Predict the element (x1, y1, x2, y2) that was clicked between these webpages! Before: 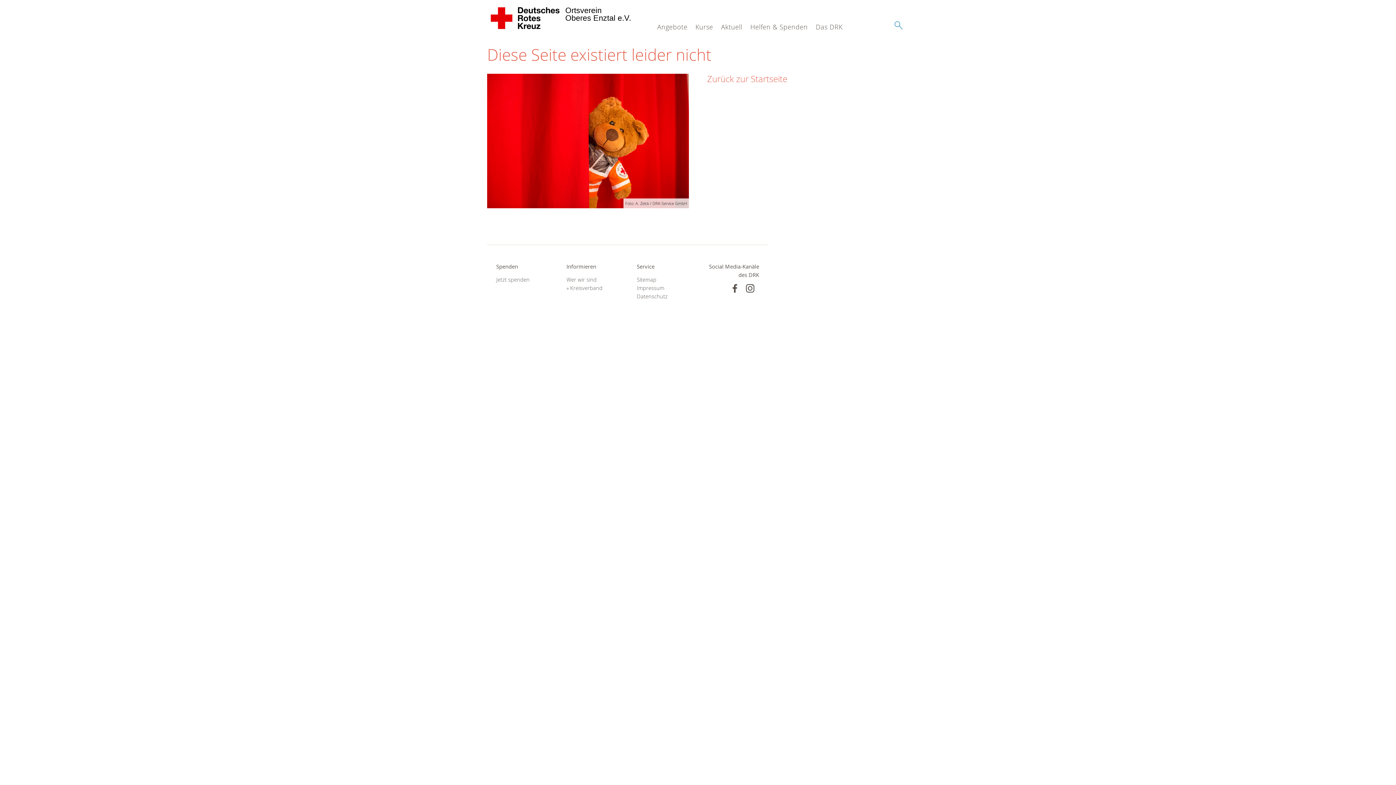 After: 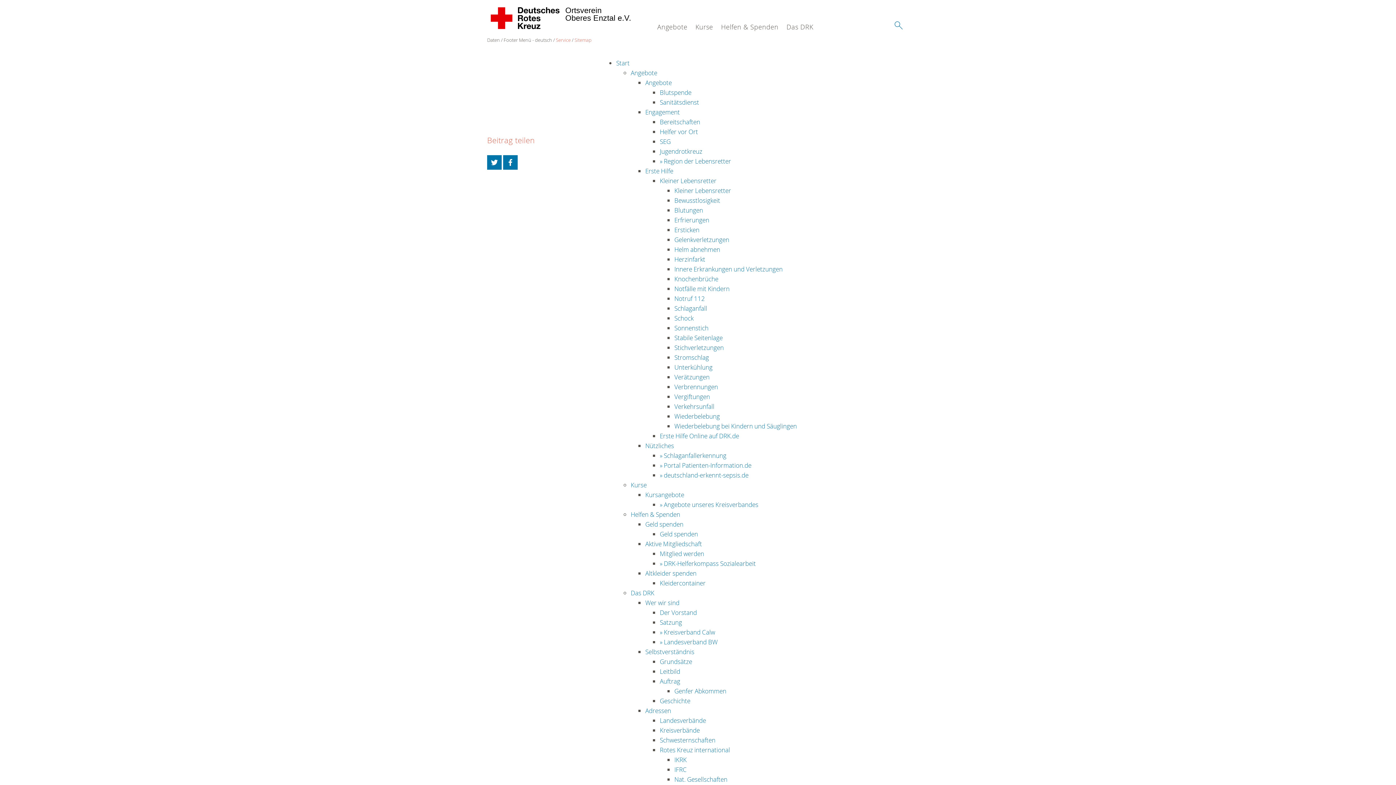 Action: label: Sitemap bbox: (636, 275, 689, 283)